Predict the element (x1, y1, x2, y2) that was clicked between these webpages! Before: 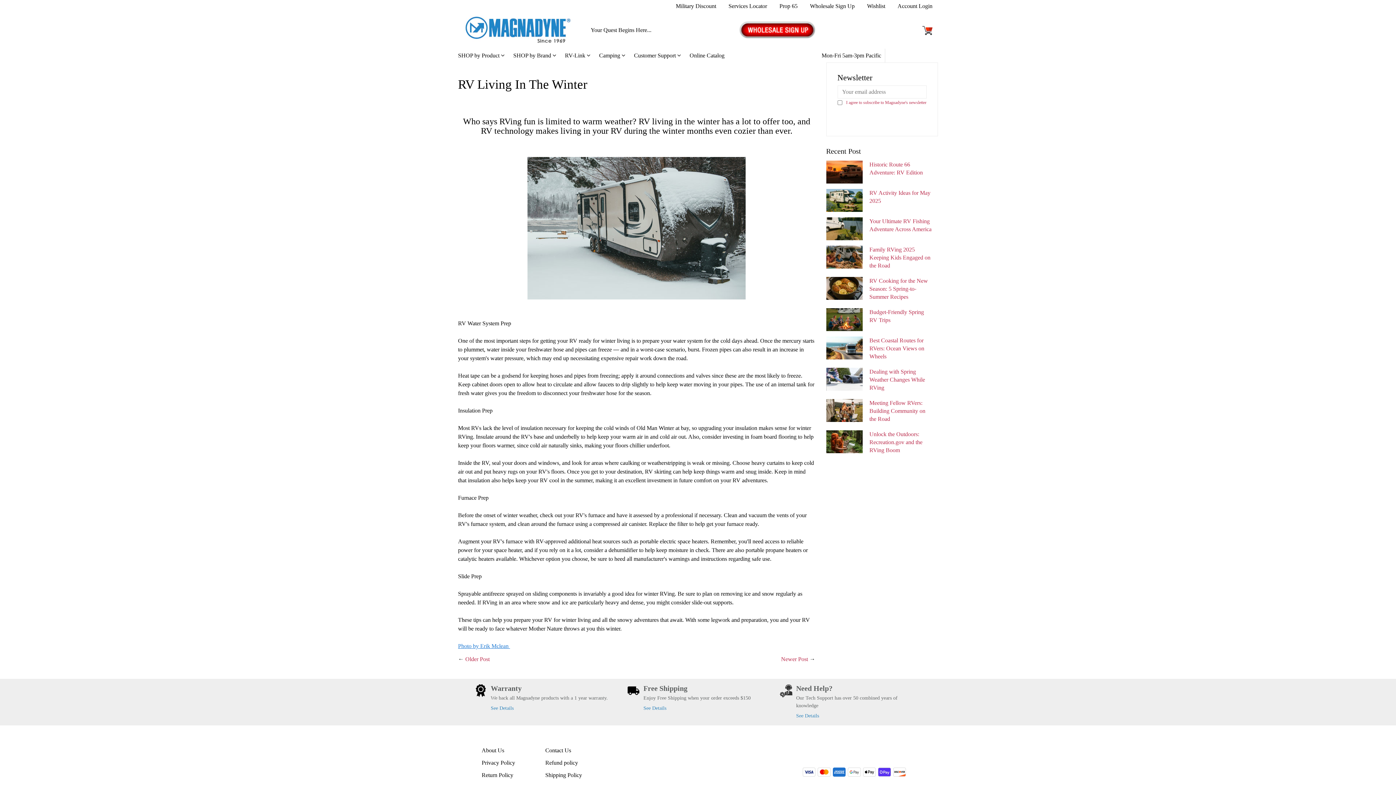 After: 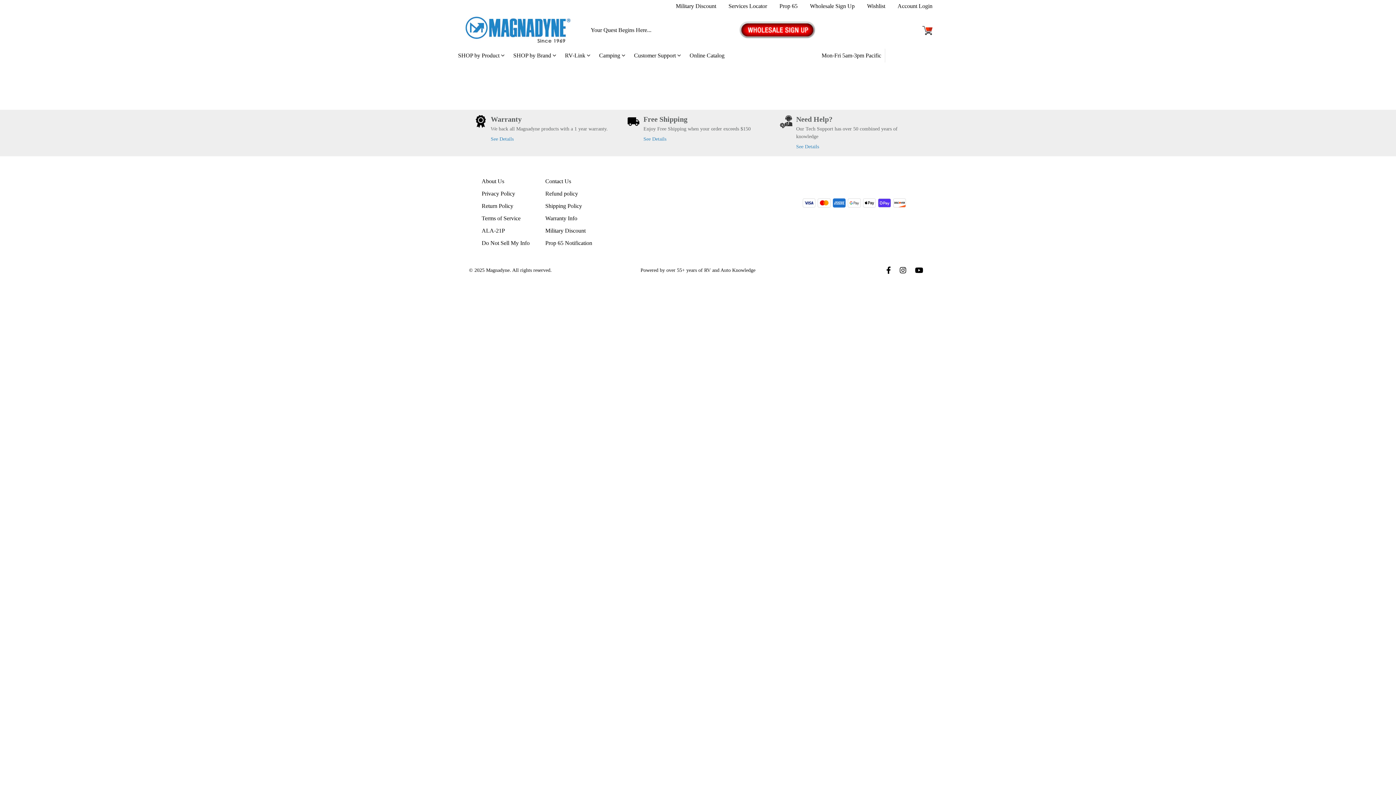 Action: bbox: (481, 747, 504, 753) label: About Us